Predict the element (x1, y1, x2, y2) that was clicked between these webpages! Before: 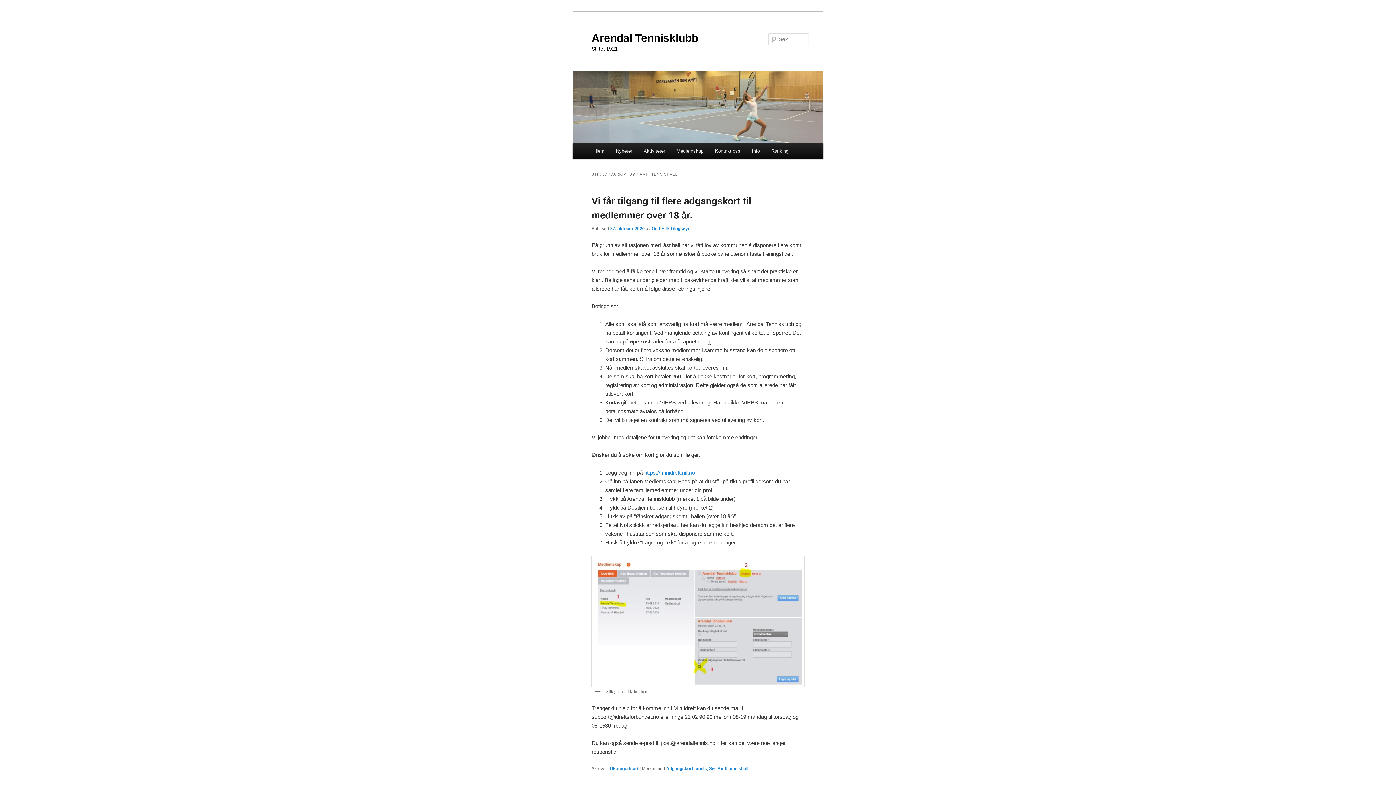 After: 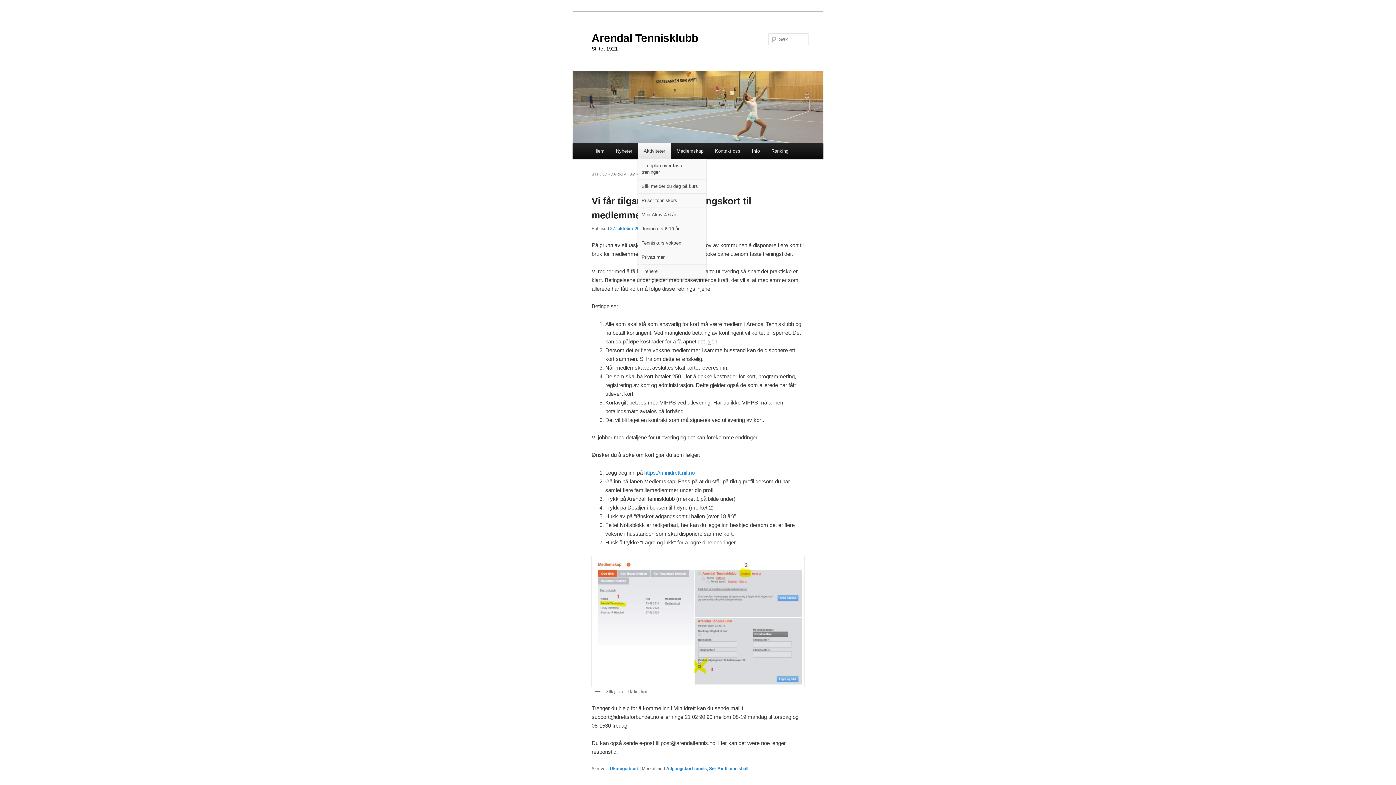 Action: label: Aktiviteter bbox: (638, 143, 671, 158)